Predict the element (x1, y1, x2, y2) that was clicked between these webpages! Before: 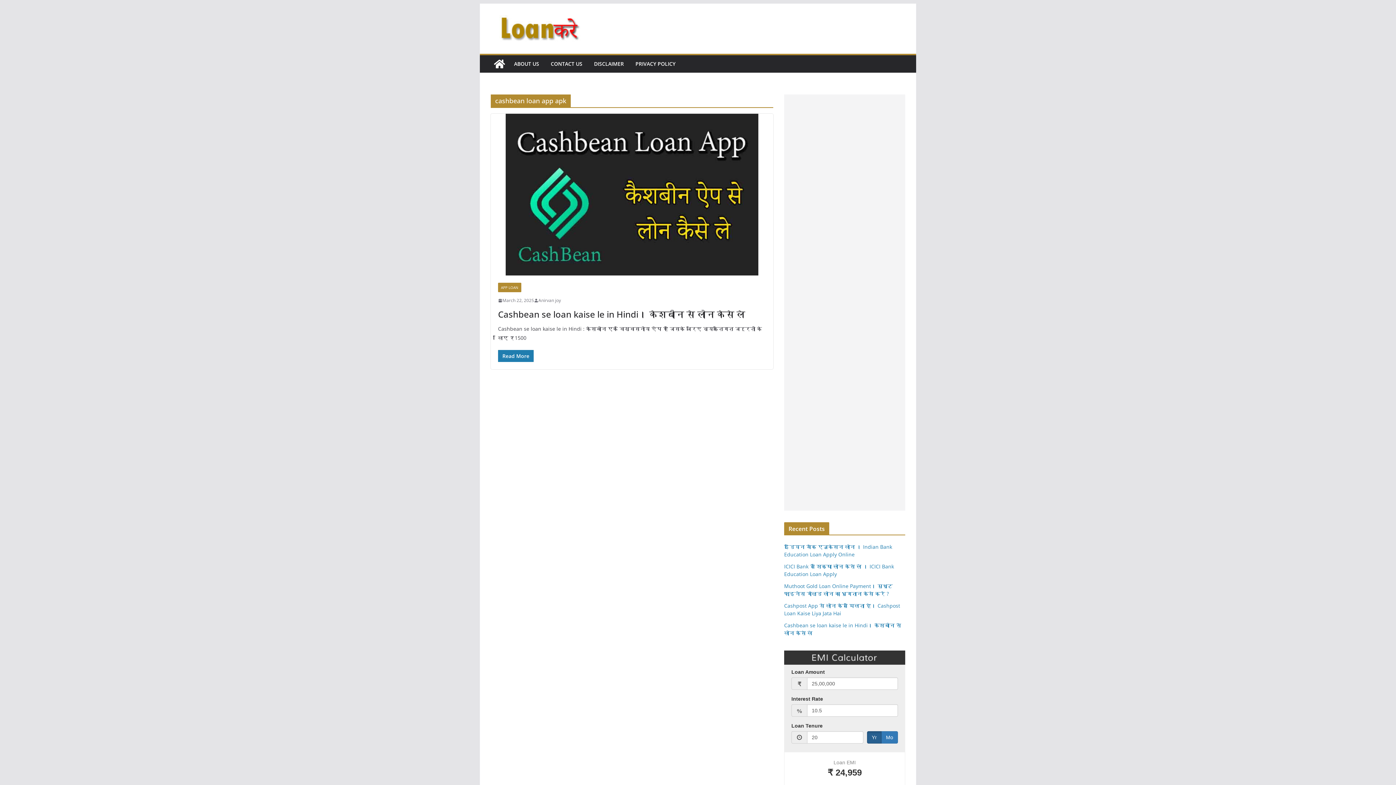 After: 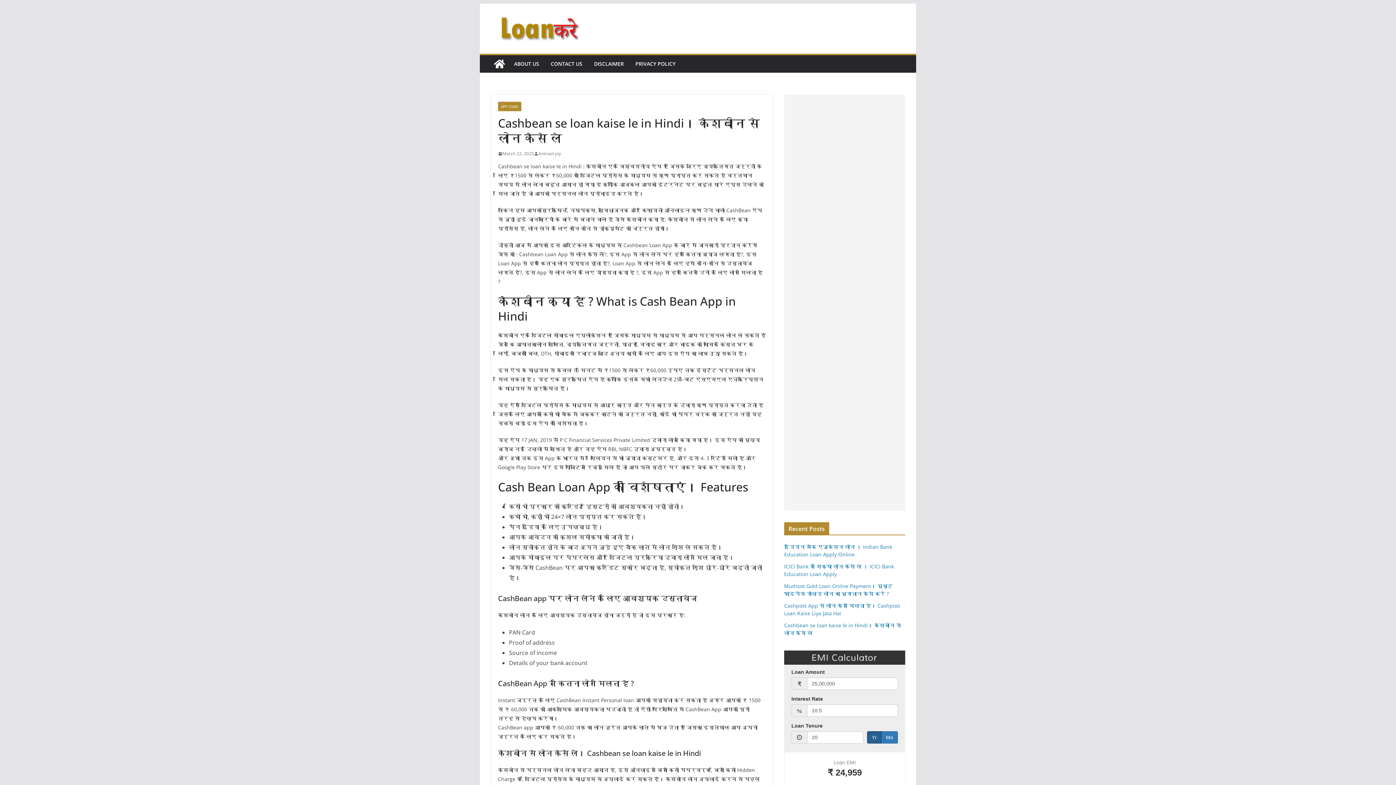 Action: bbox: (498, 308, 745, 320) label: Cashbean se loan kaise le in Hindi। कैशबीन से लोन कैसे ले